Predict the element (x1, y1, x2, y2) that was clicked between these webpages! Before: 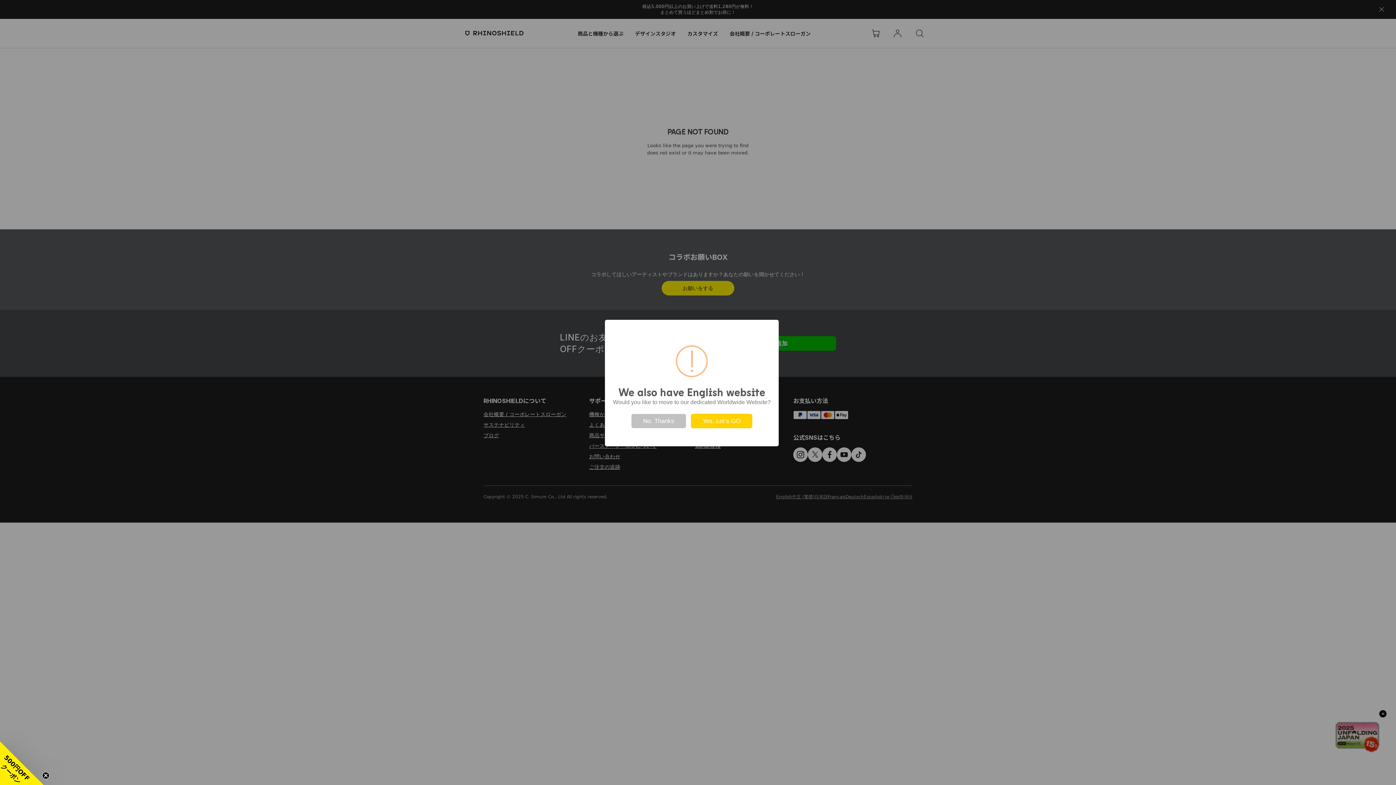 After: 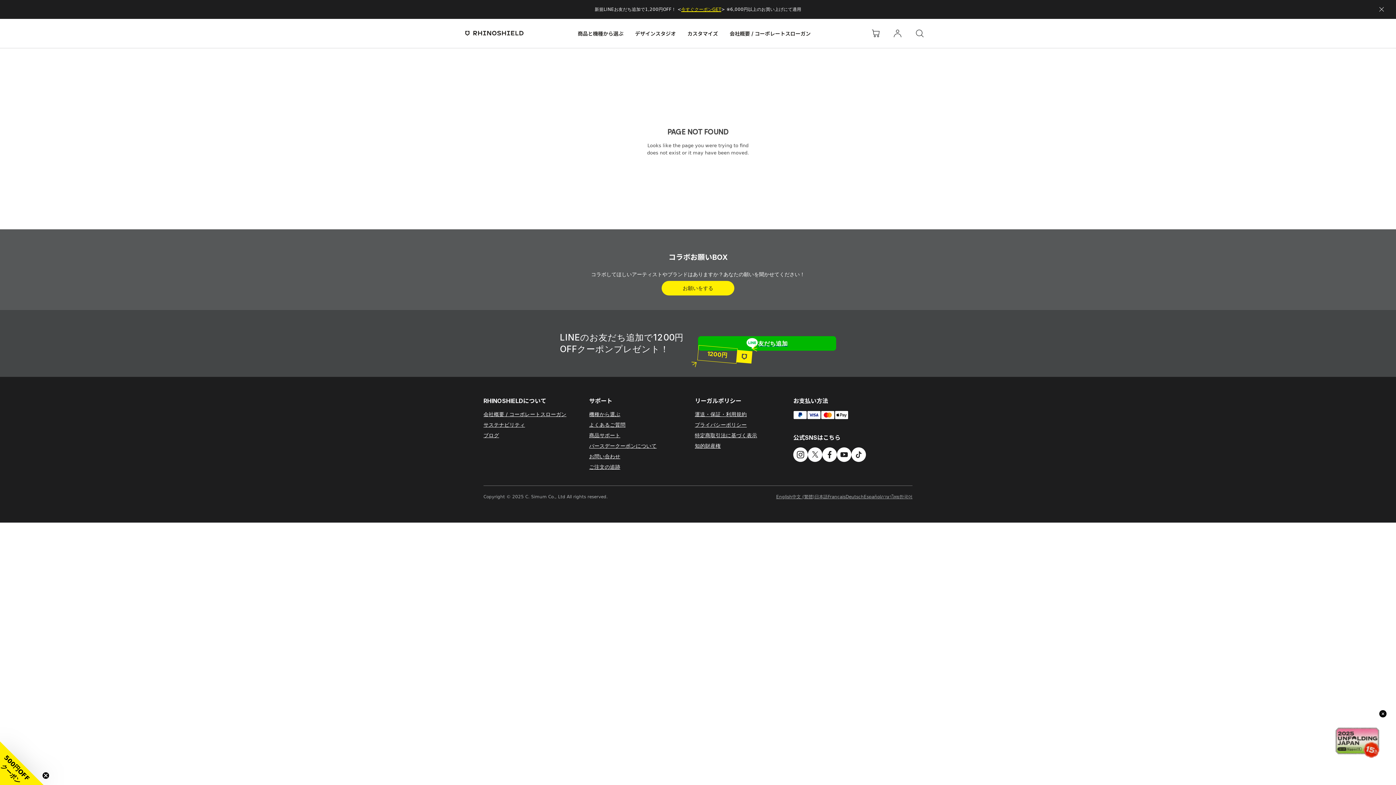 Action: label: No. Thanks bbox: (631, 414, 686, 428)